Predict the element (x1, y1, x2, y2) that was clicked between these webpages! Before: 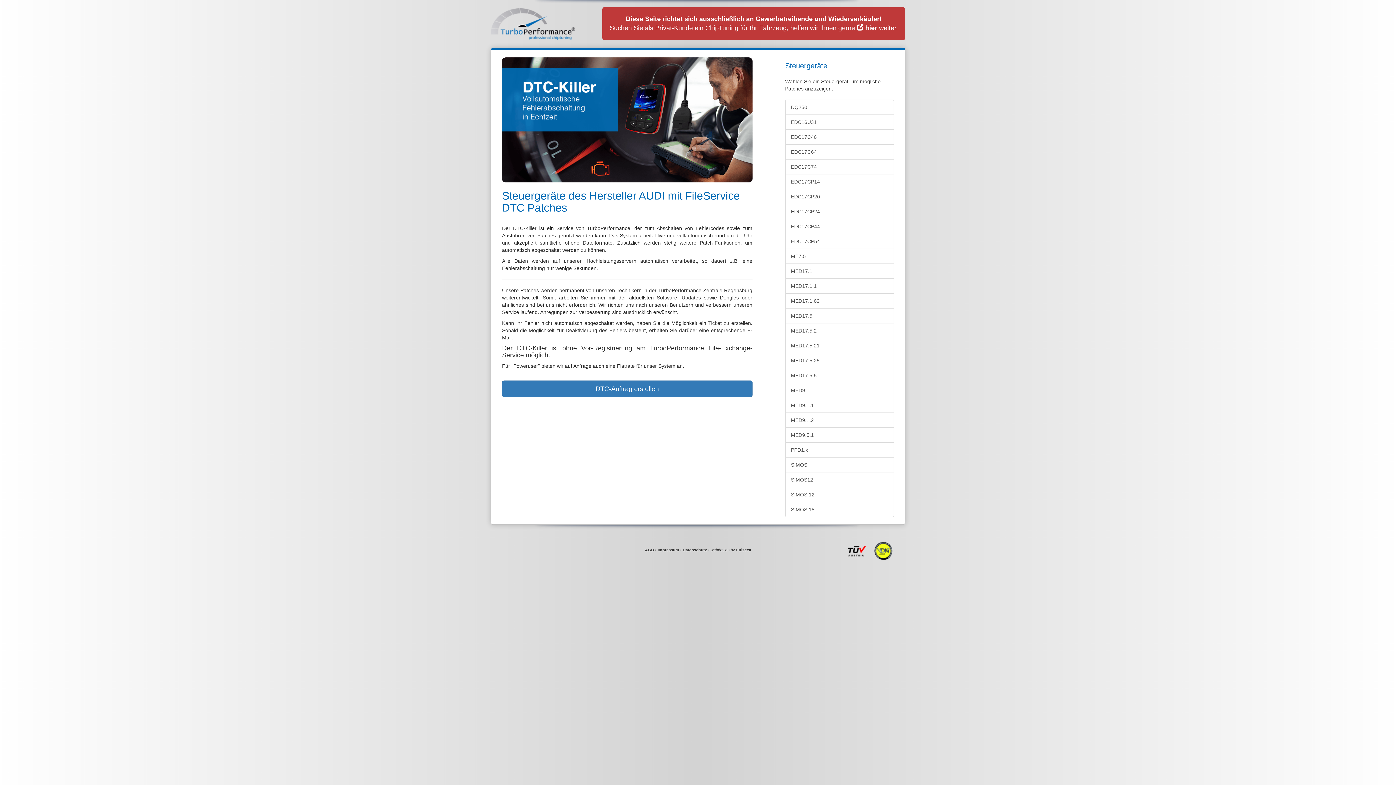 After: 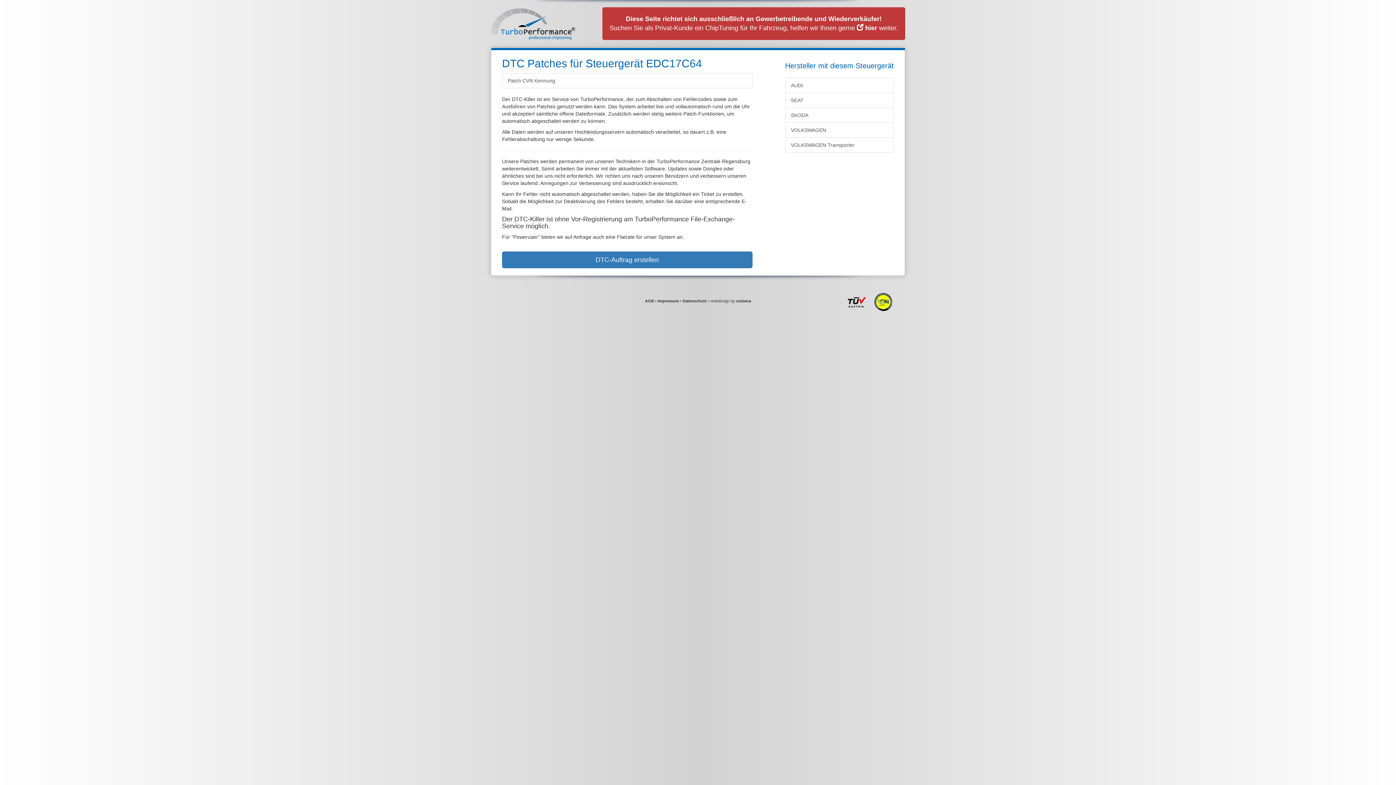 Action: bbox: (785, 144, 894, 159) label: EDC17C64